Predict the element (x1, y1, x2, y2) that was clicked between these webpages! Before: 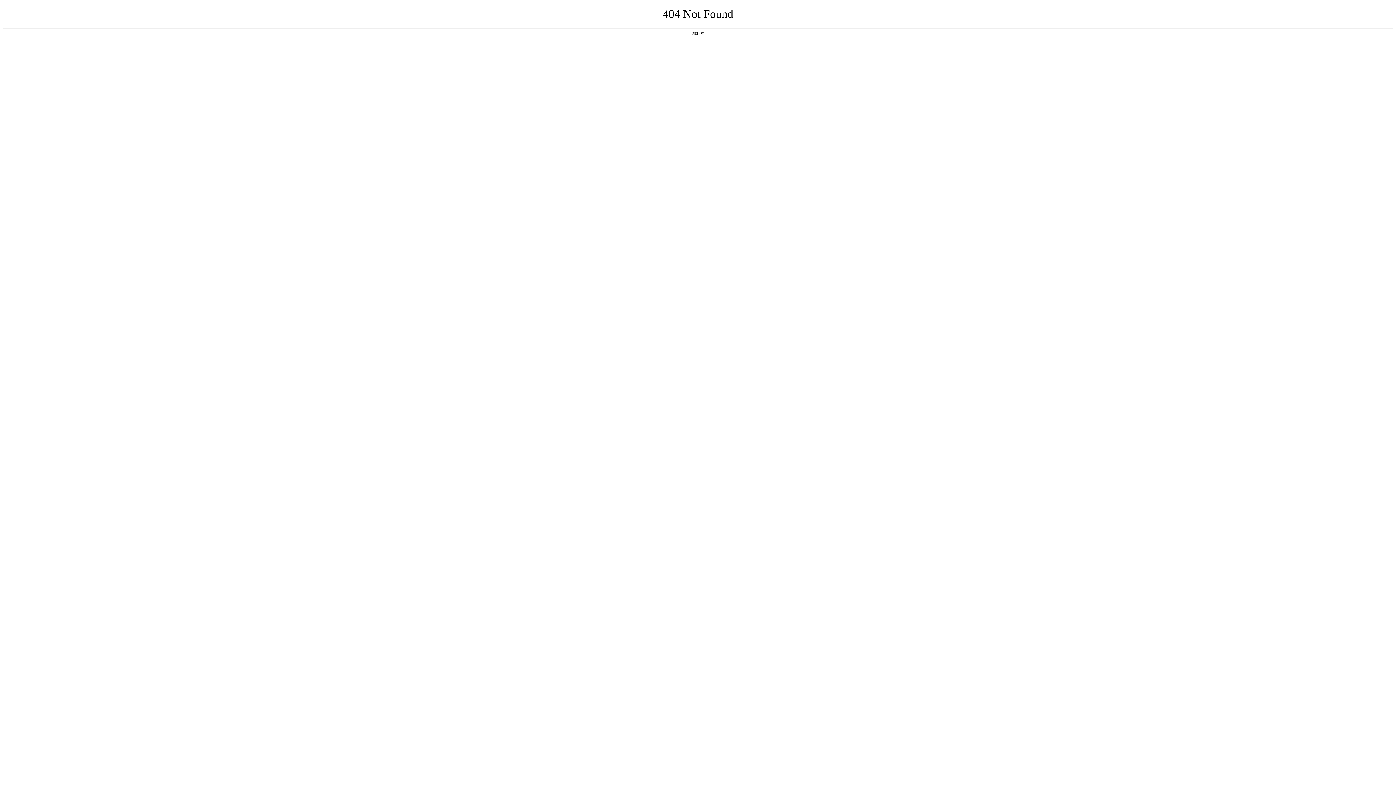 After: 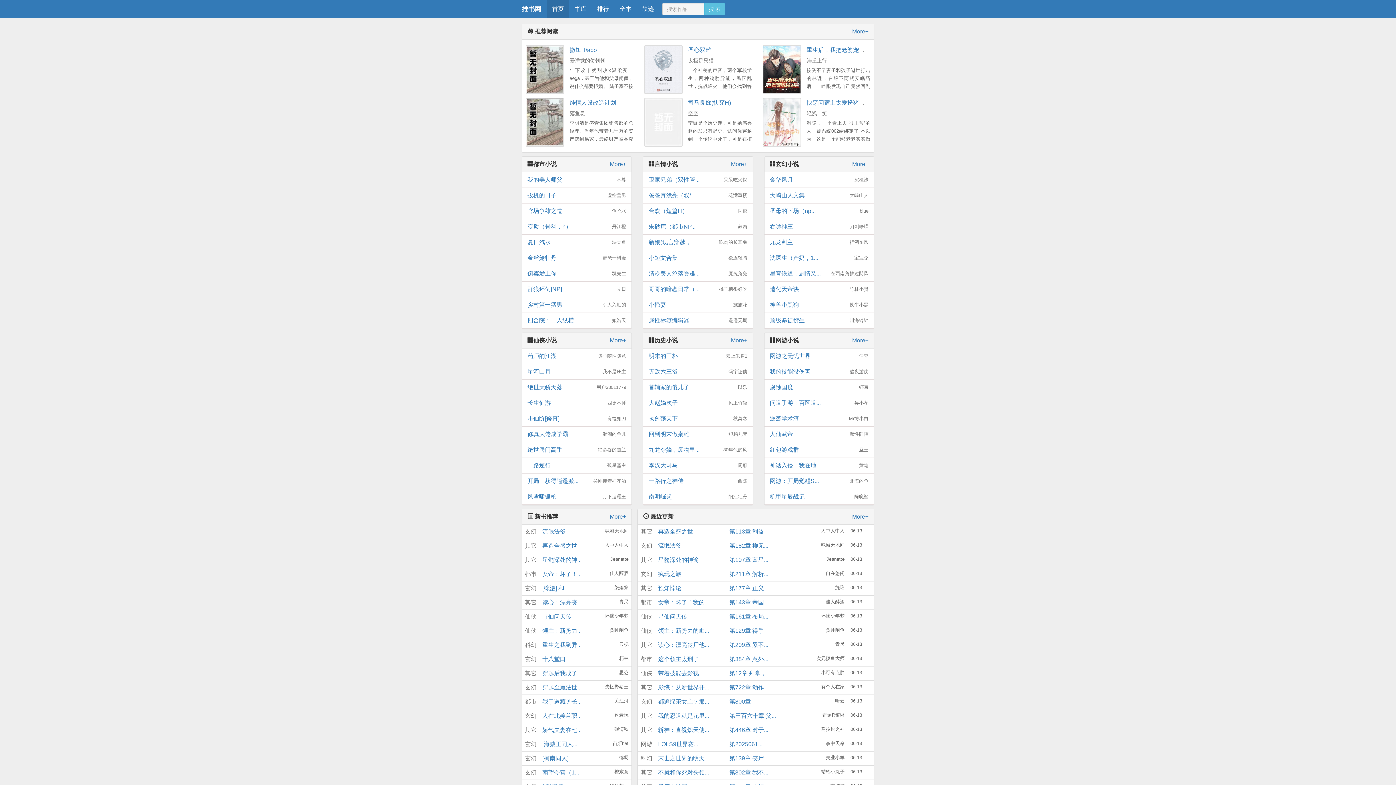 Action: bbox: (692, 31, 704, 35) label: 返回首页